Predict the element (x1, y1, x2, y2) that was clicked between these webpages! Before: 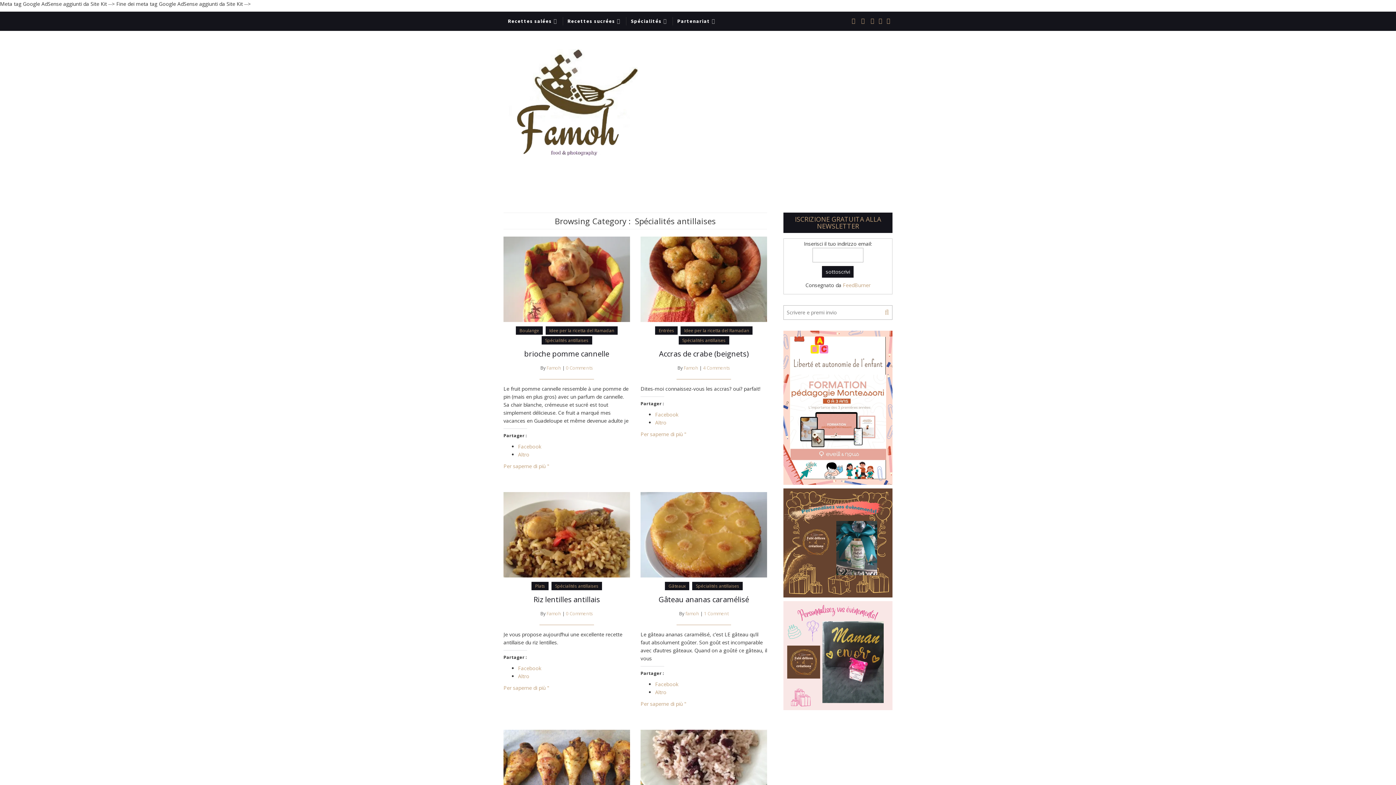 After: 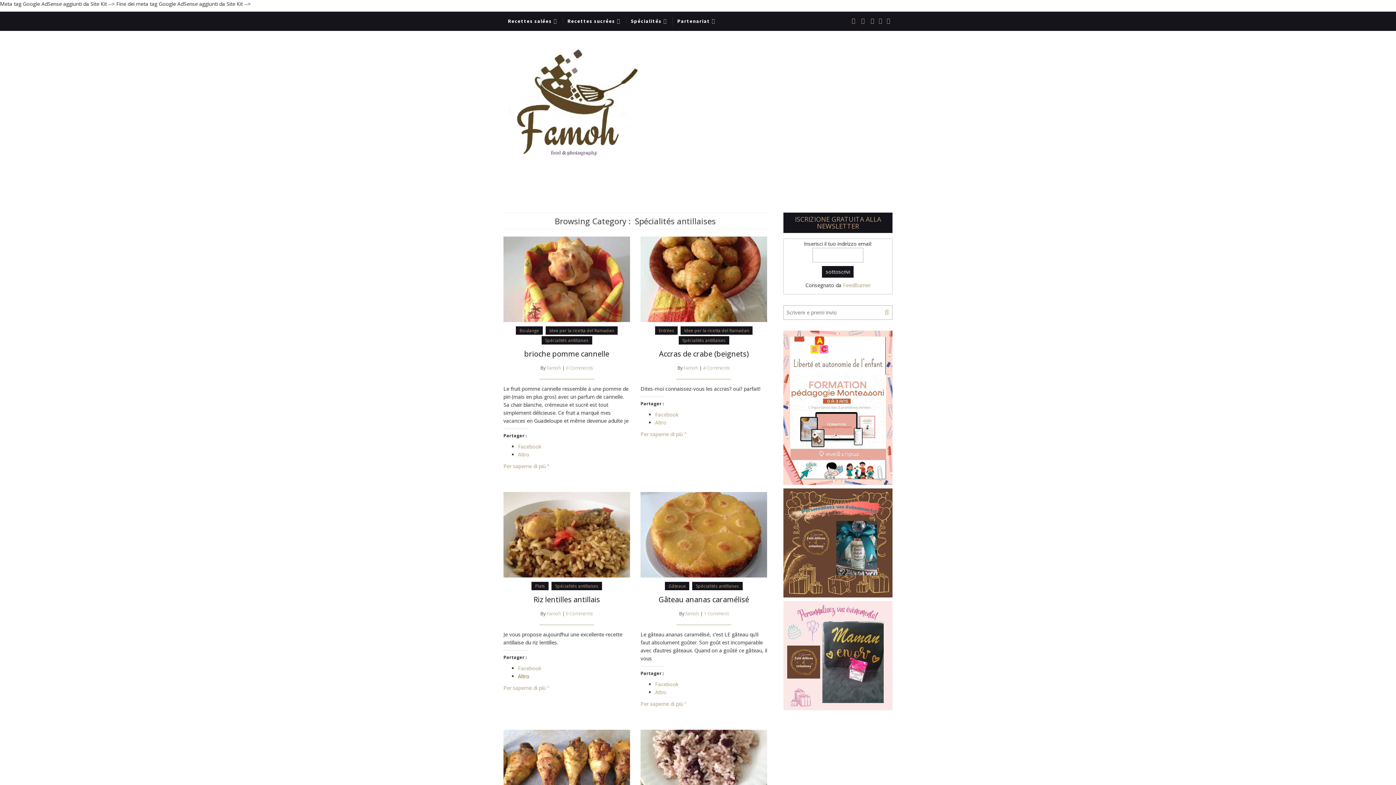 Action: bbox: (518, 673, 529, 680) label: Altro